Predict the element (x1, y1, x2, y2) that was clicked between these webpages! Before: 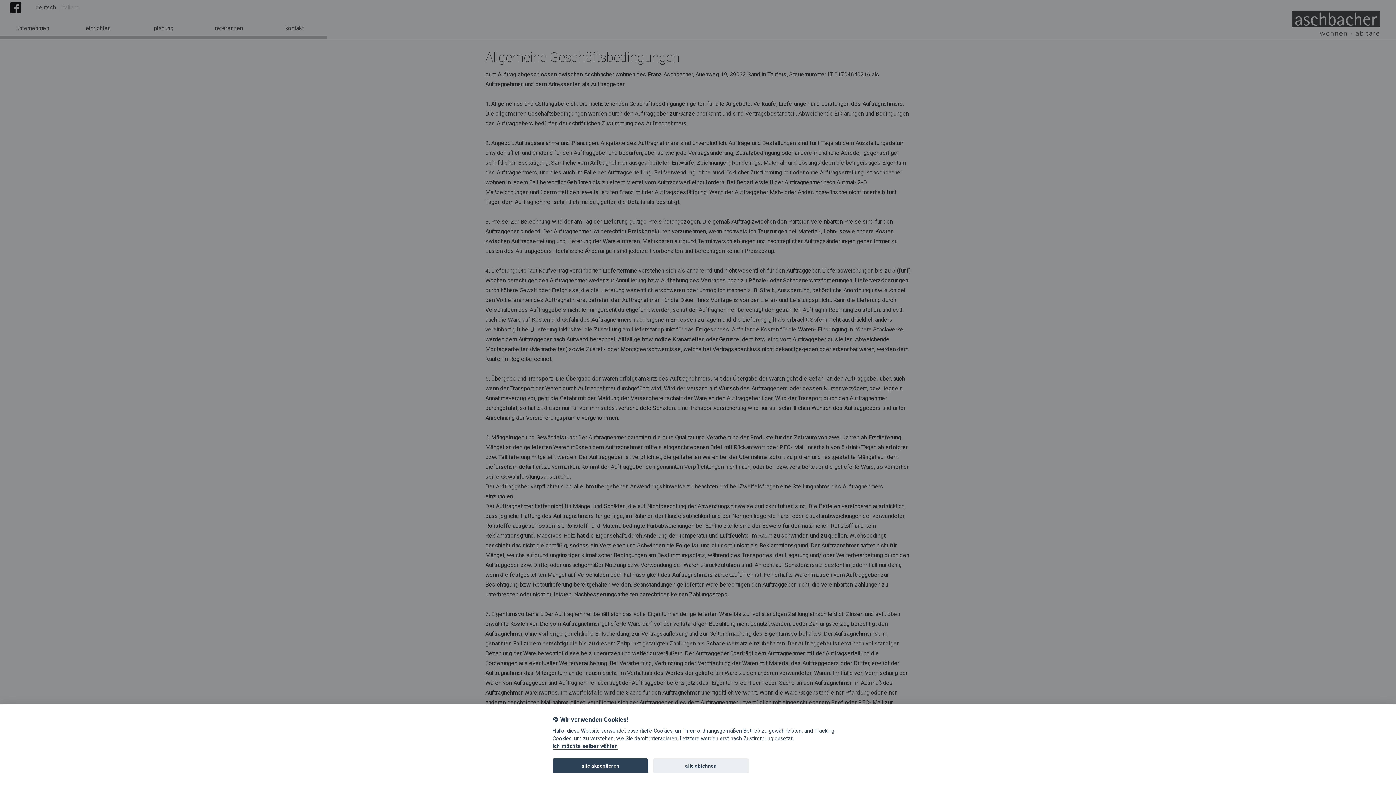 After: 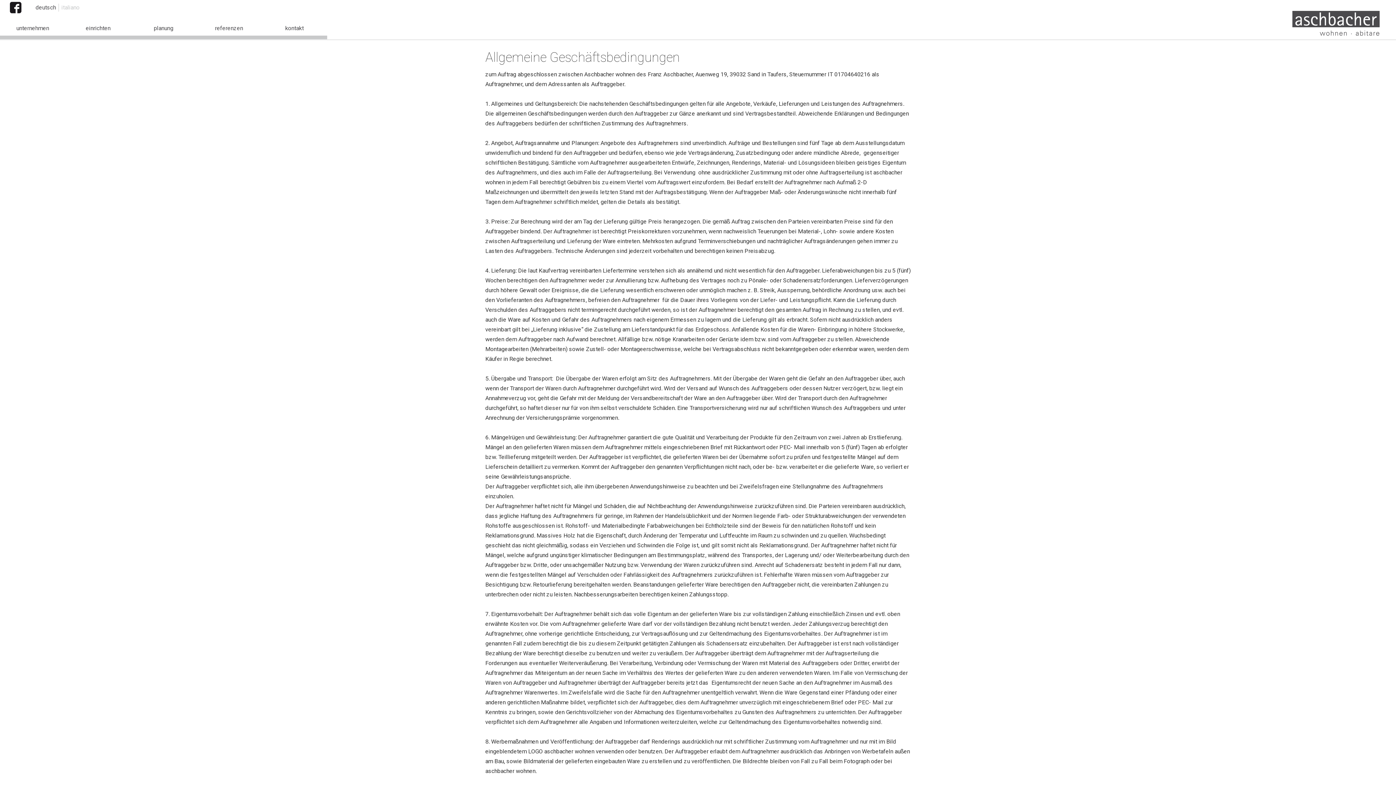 Action: label: alle ablehnen bbox: (653, 758, 749, 773)